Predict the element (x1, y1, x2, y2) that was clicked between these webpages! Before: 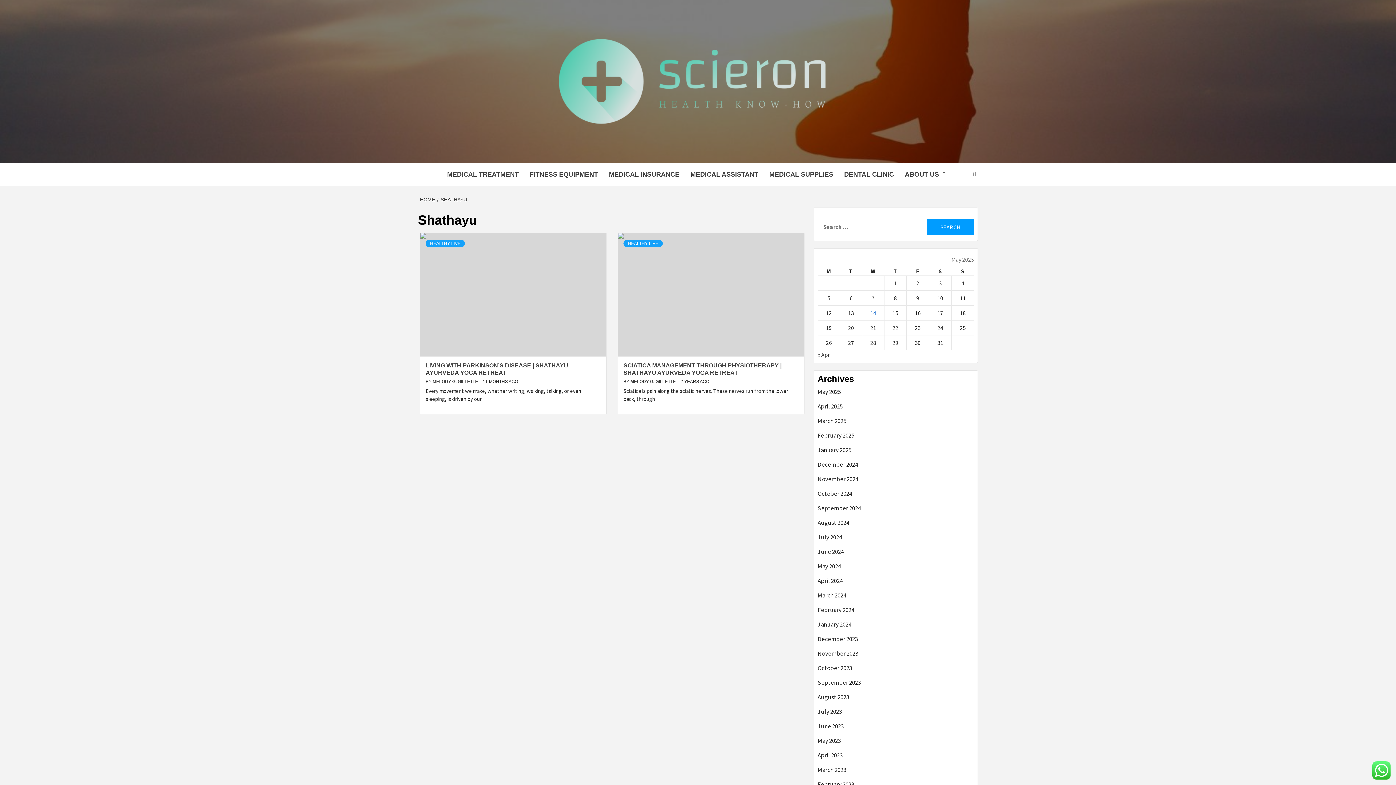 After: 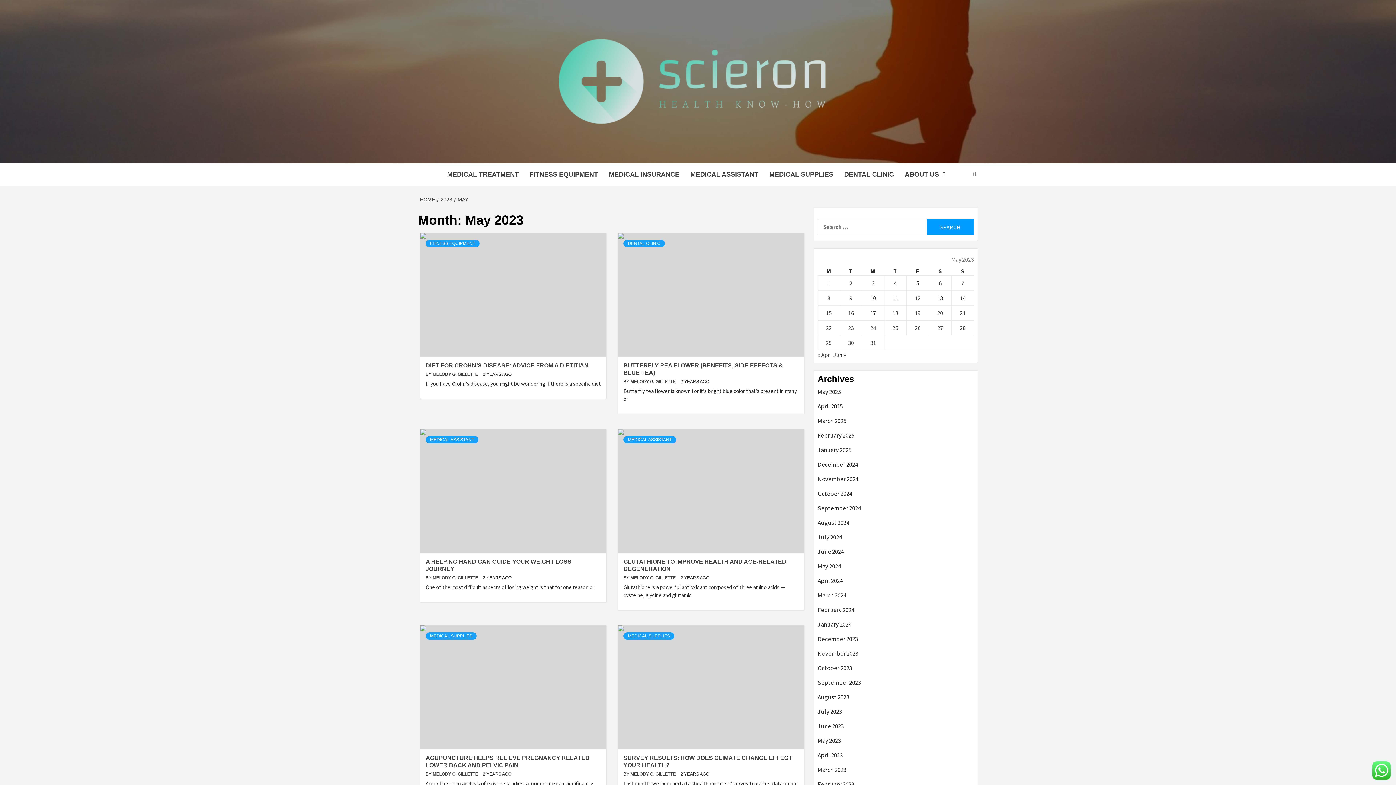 Action: bbox: (817, 736, 974, 751) label: May 2023